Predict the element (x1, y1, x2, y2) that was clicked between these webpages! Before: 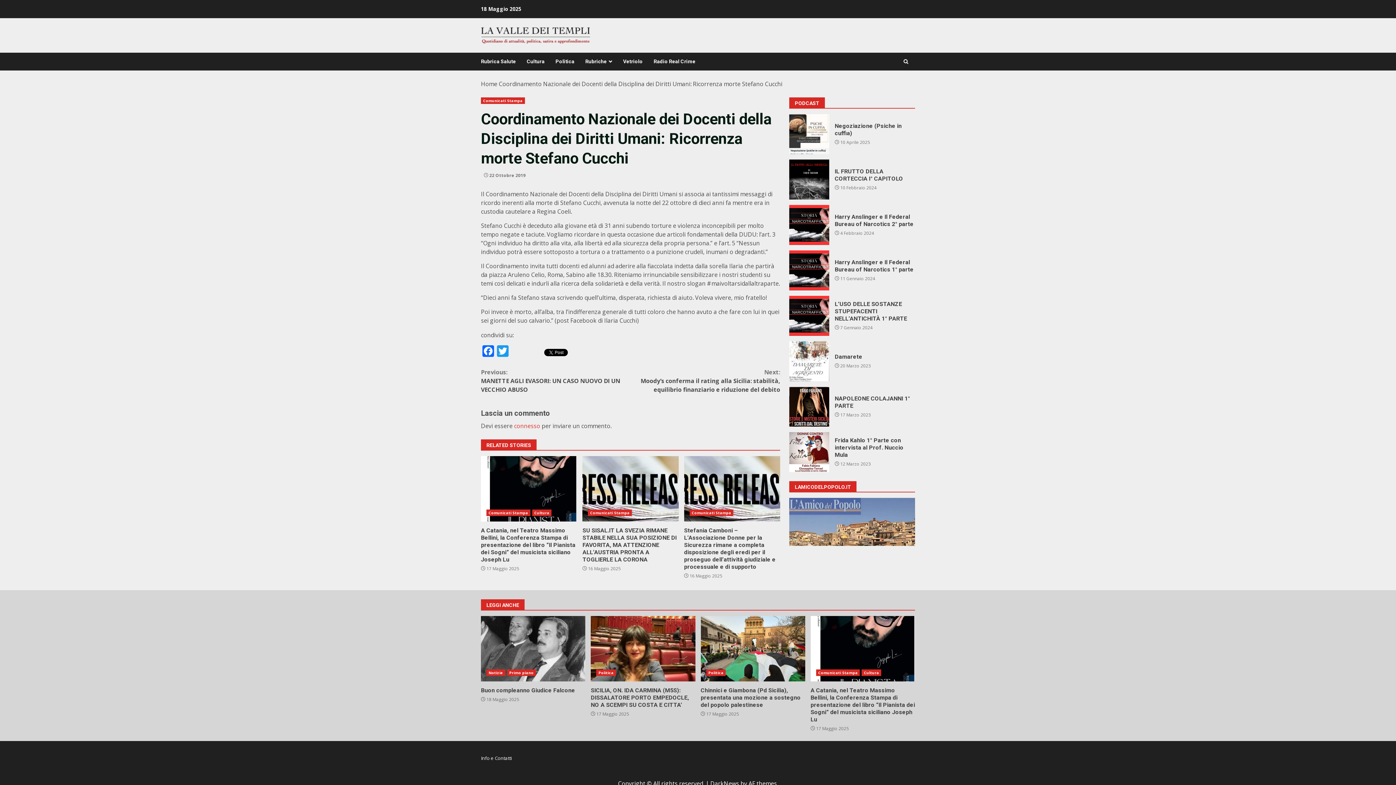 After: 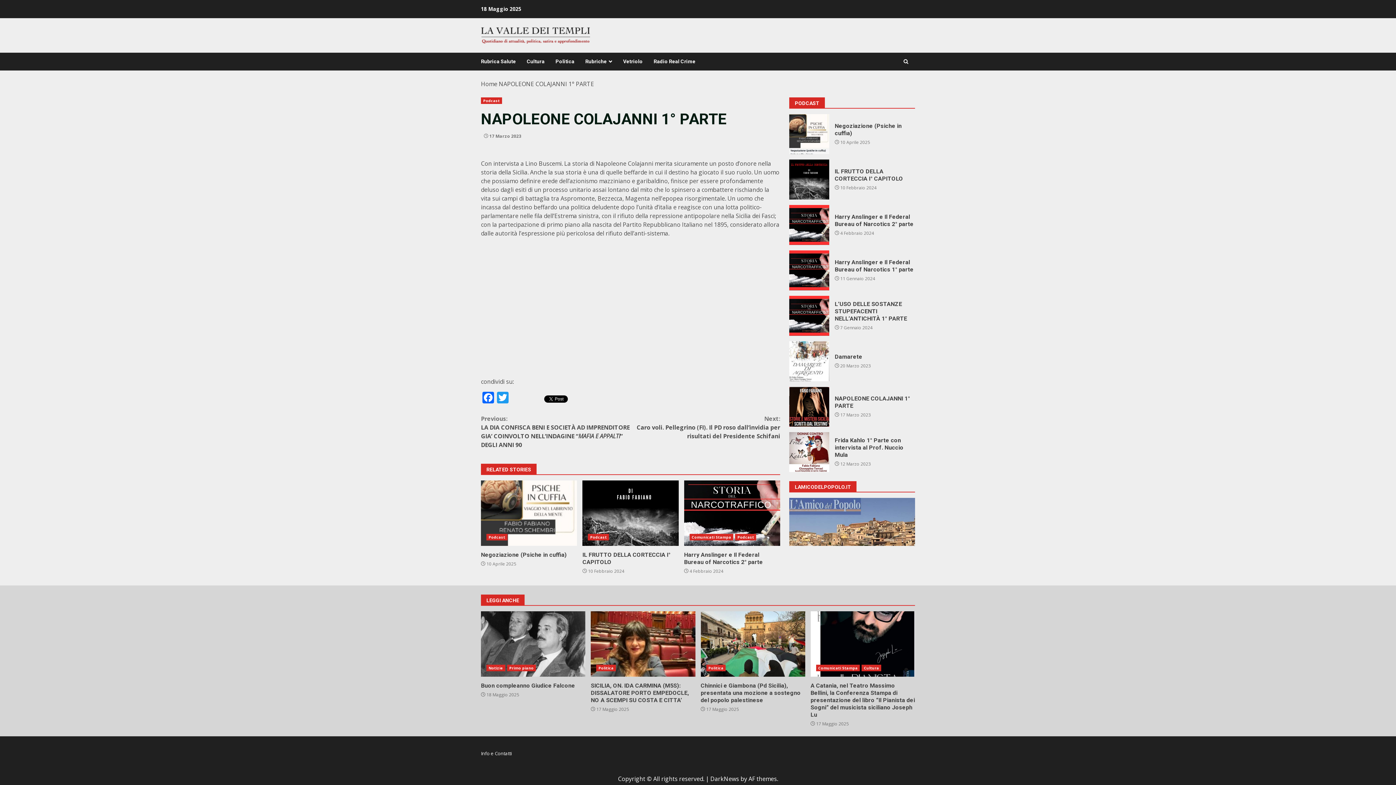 Action: label: NAPOLEONE COLAJANNI 1° PARTE bbox: (789, 386, 829, 426)